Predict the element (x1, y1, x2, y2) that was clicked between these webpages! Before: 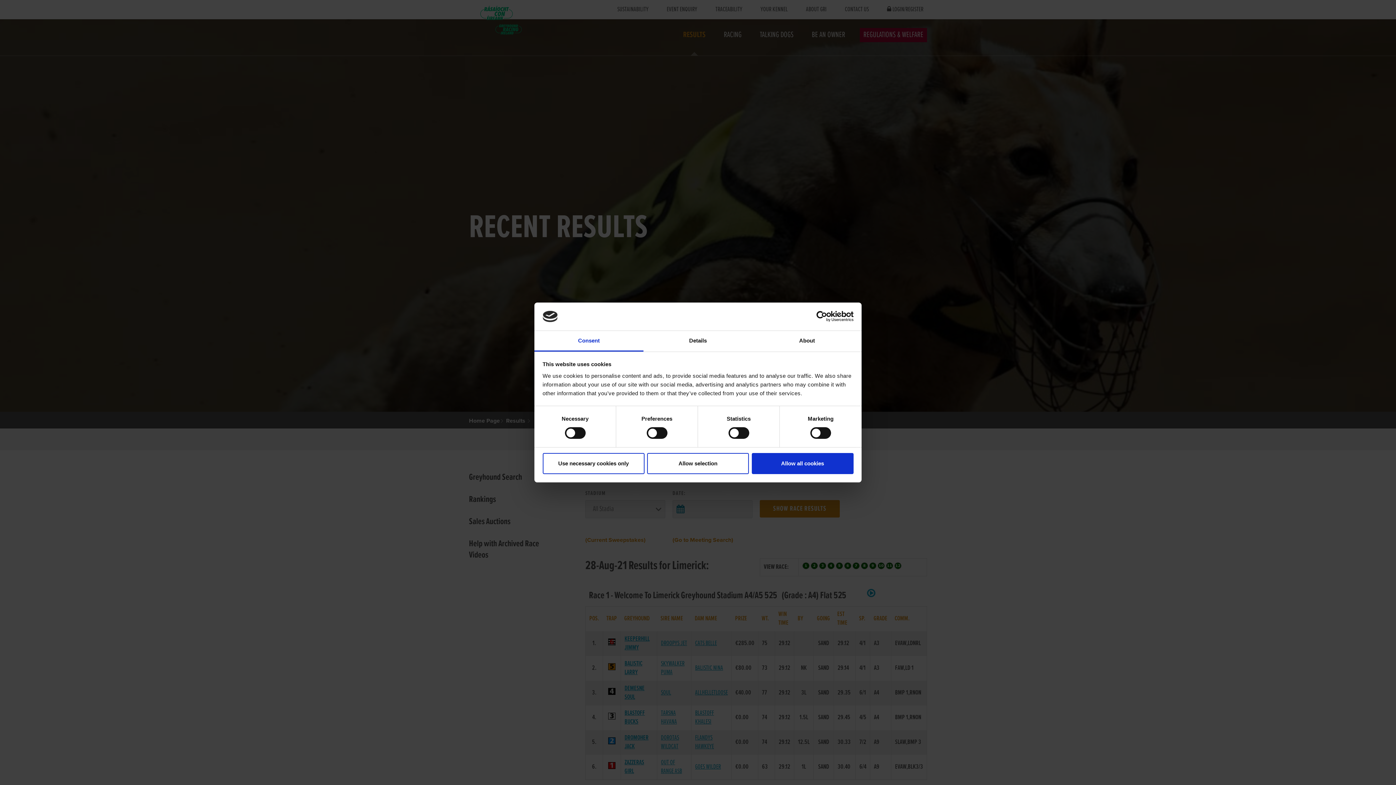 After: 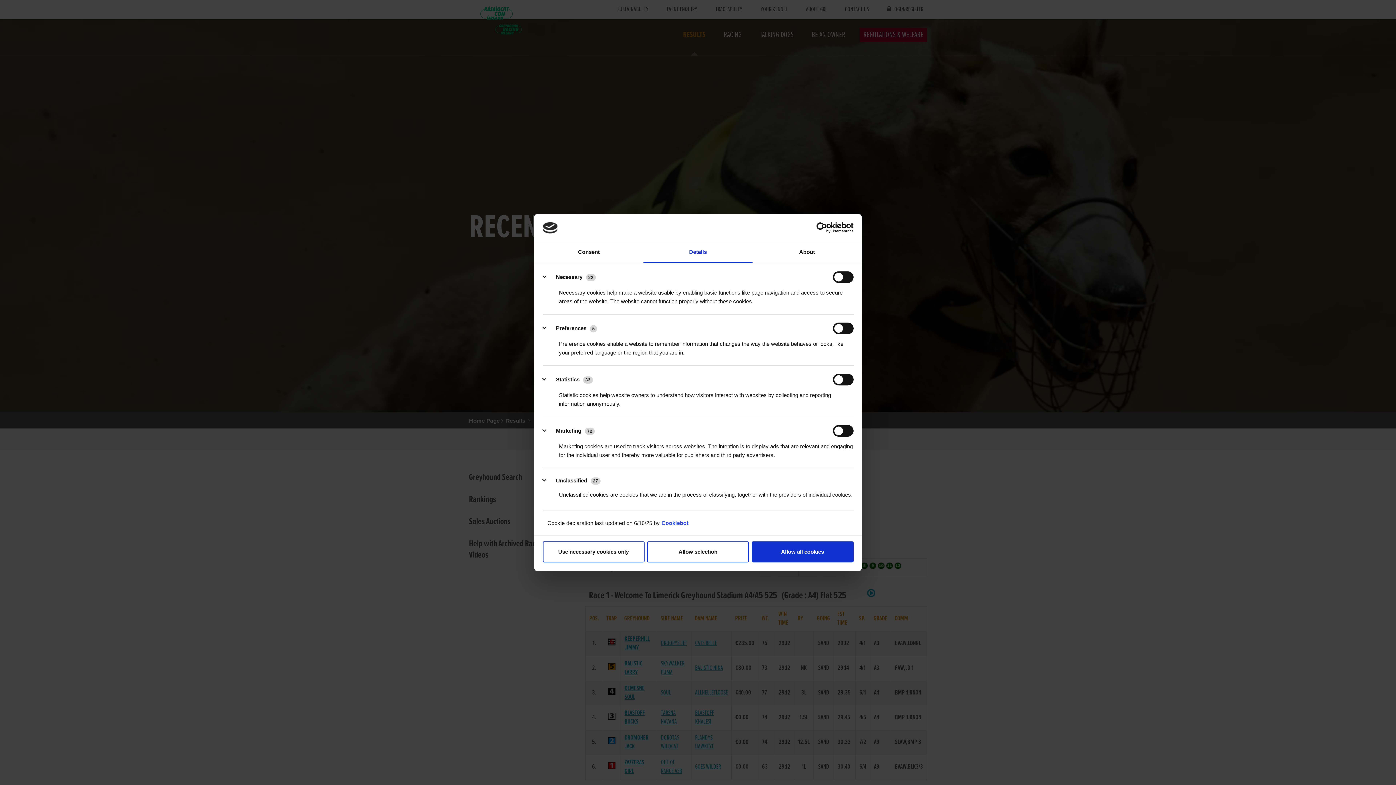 Action: label: Details bbox: (643, 331, 752, 351)